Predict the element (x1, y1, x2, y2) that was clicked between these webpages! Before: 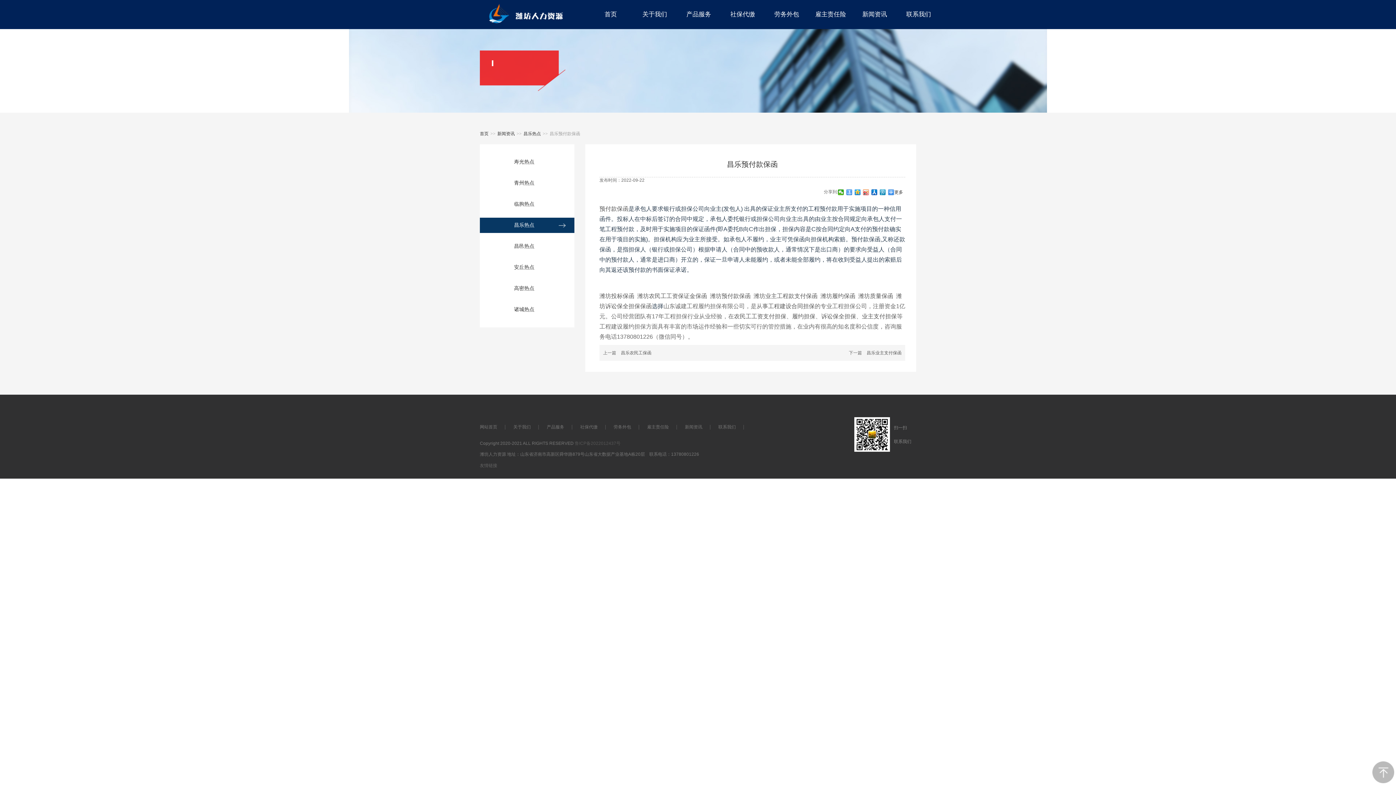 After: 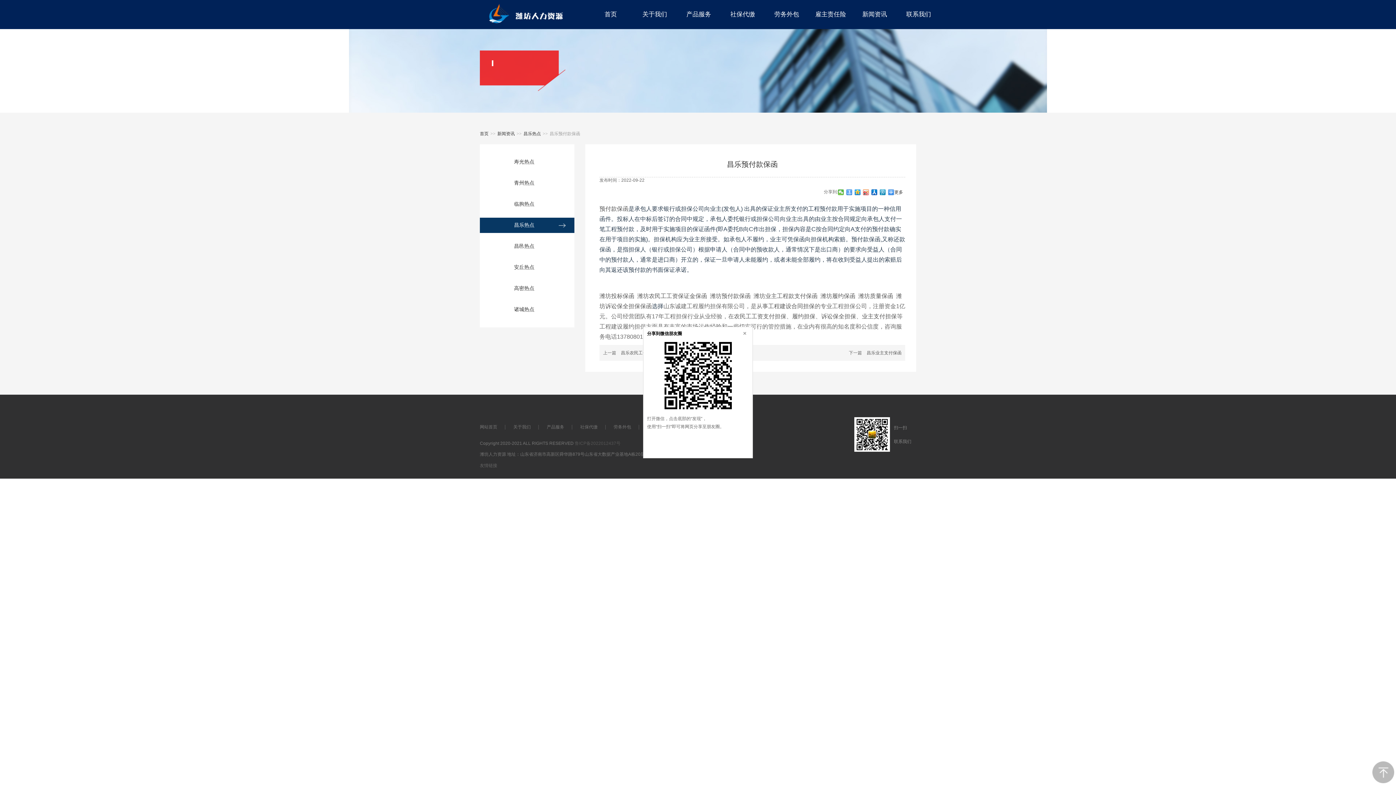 Action: bbox: (838, 189, 844, 195)